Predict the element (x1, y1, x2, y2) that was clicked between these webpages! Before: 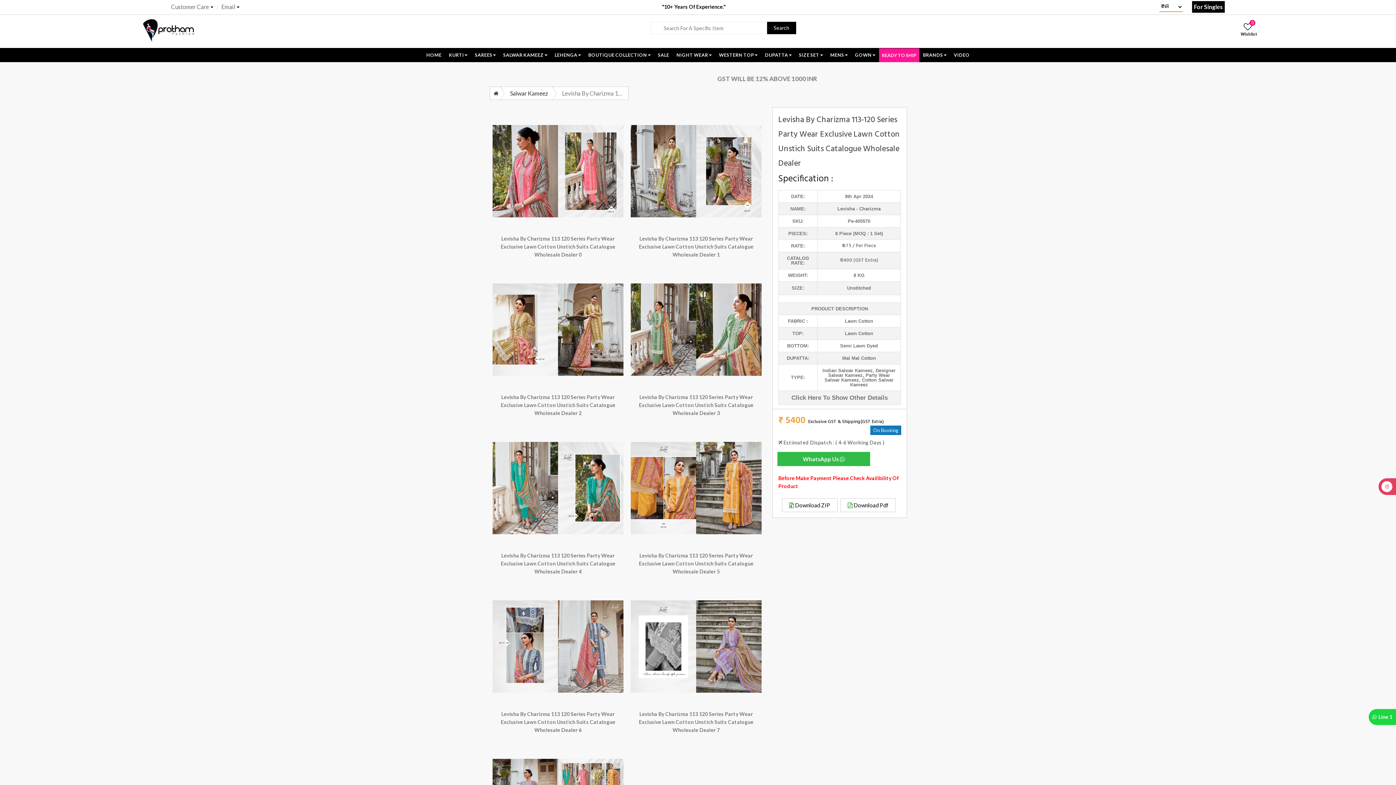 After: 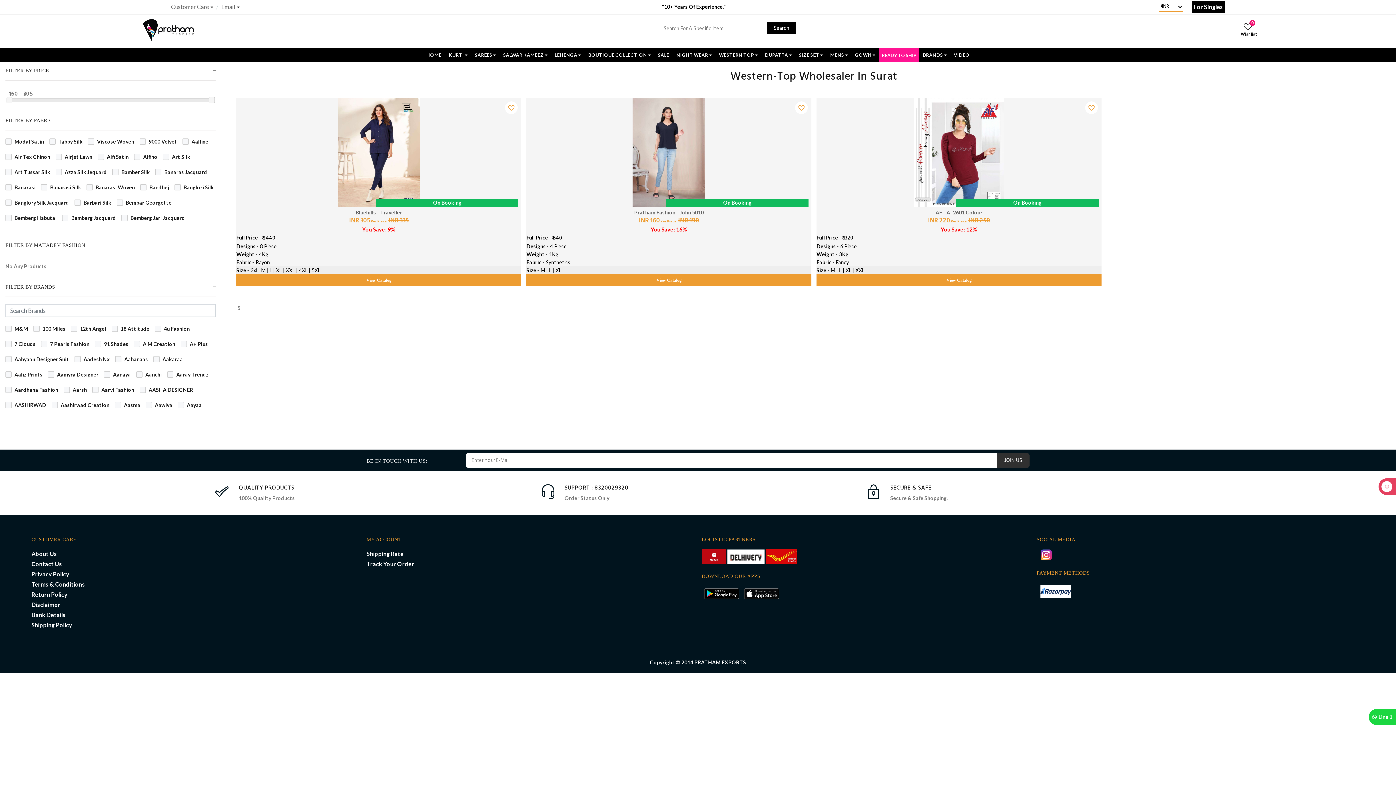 Action: bbox: (715, 48, 761, 62) label: WESTERN TOP